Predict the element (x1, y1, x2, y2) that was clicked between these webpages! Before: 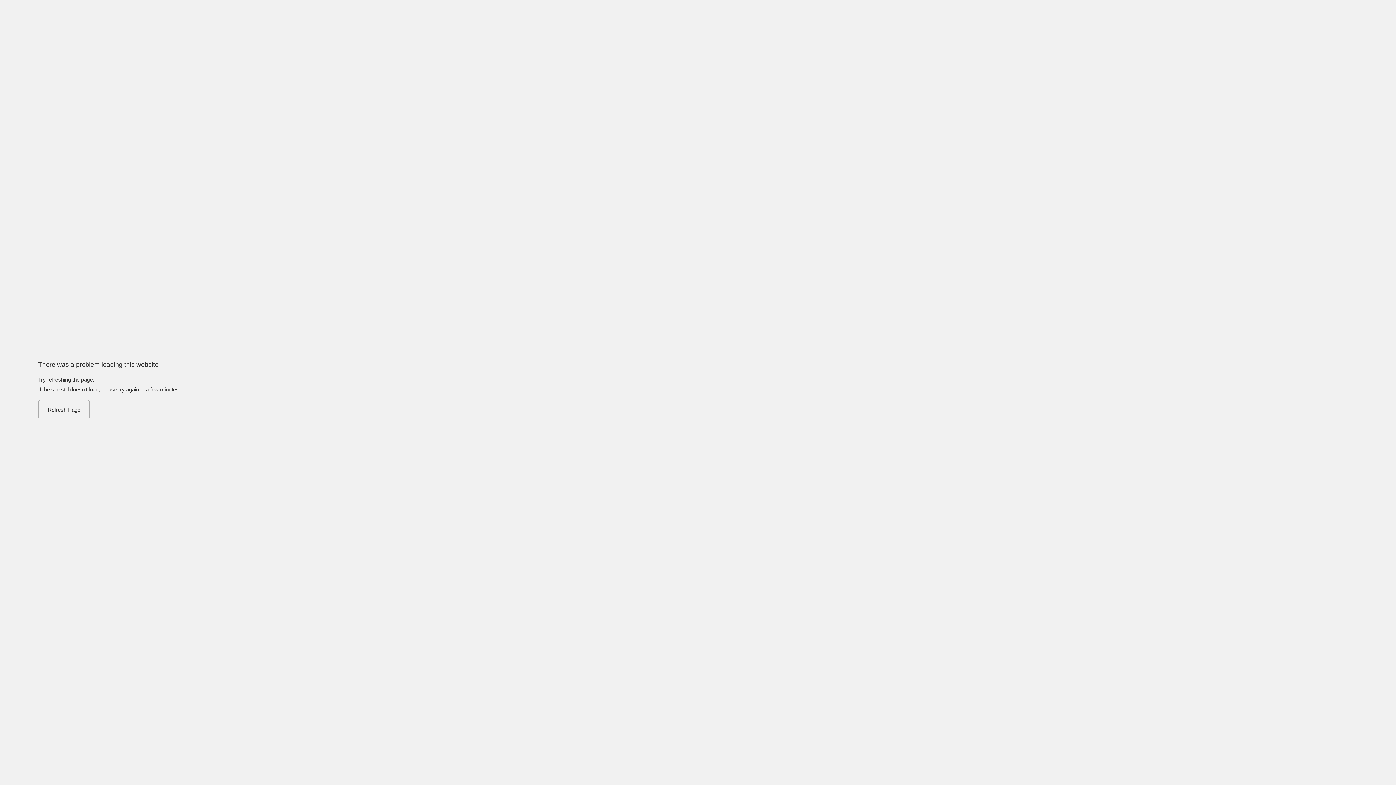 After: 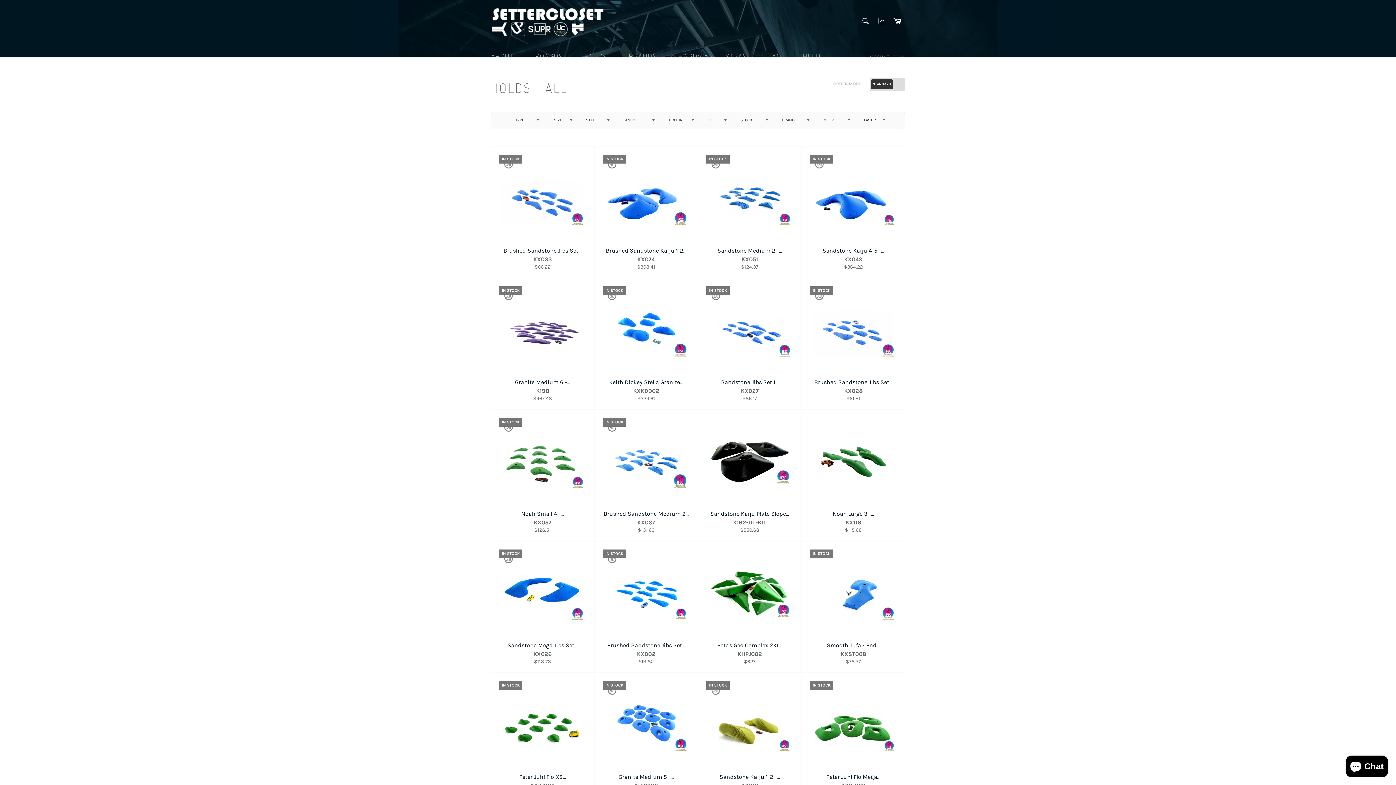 Action: bbox: (38, 400, 89, 419) label: Refresh Page